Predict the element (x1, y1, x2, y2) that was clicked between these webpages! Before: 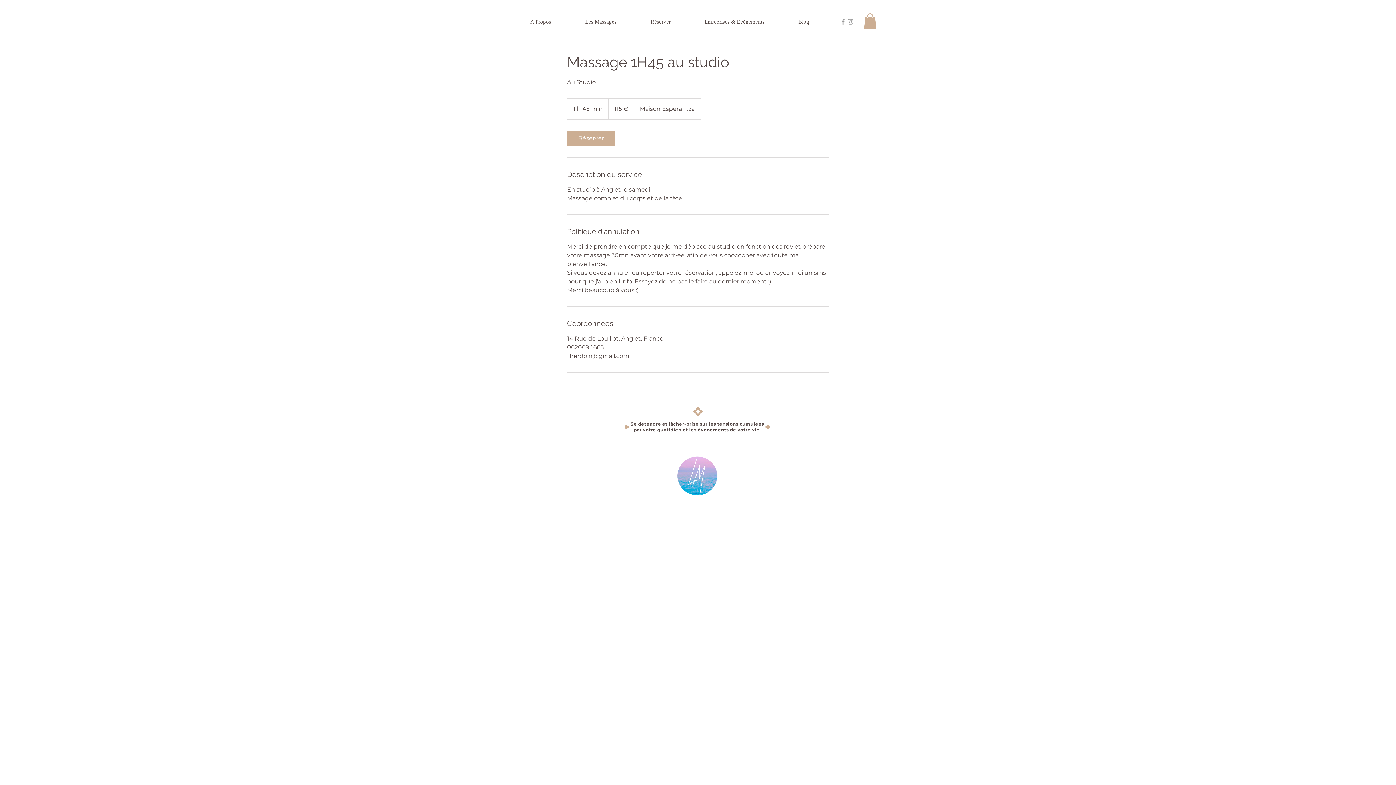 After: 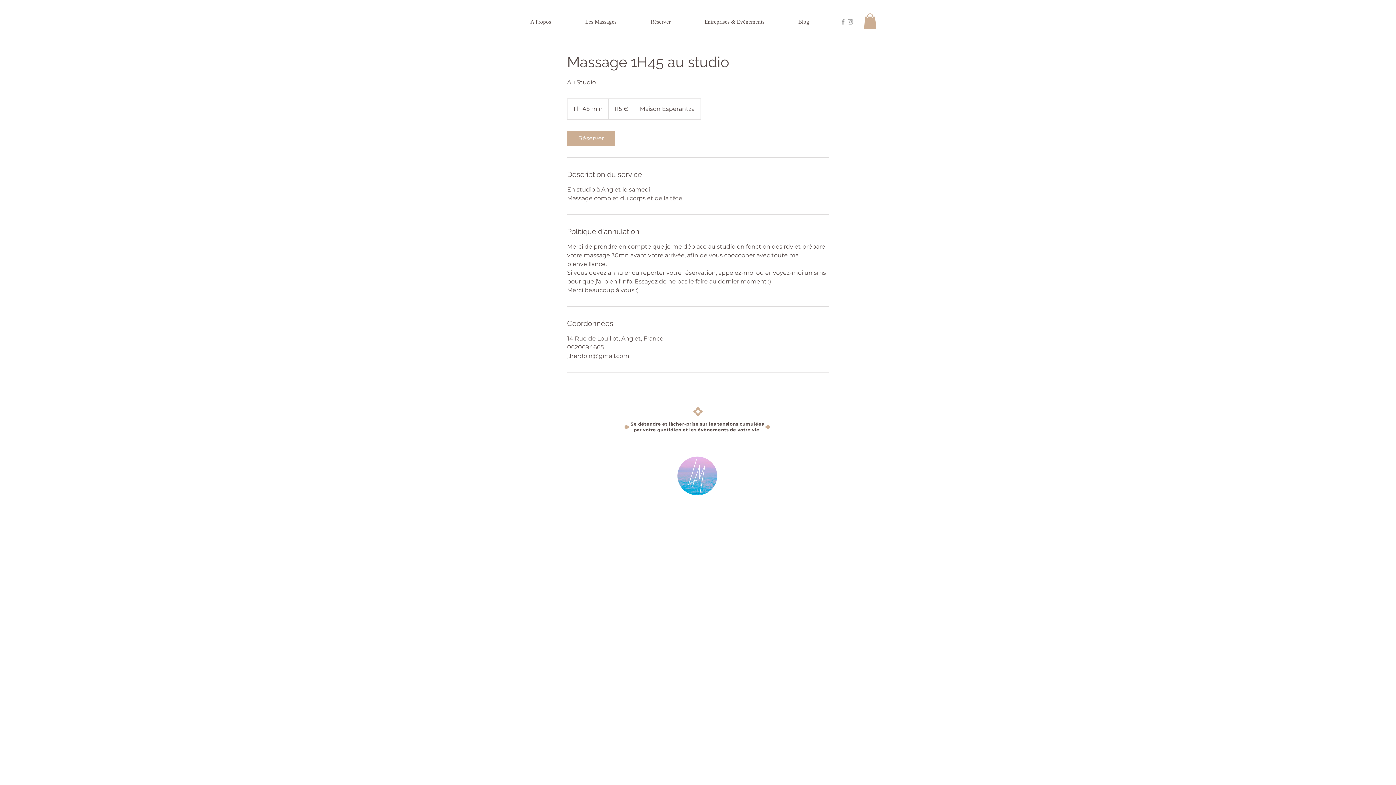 Action: label: Réserver bbox: (567, 131, 615, 145)